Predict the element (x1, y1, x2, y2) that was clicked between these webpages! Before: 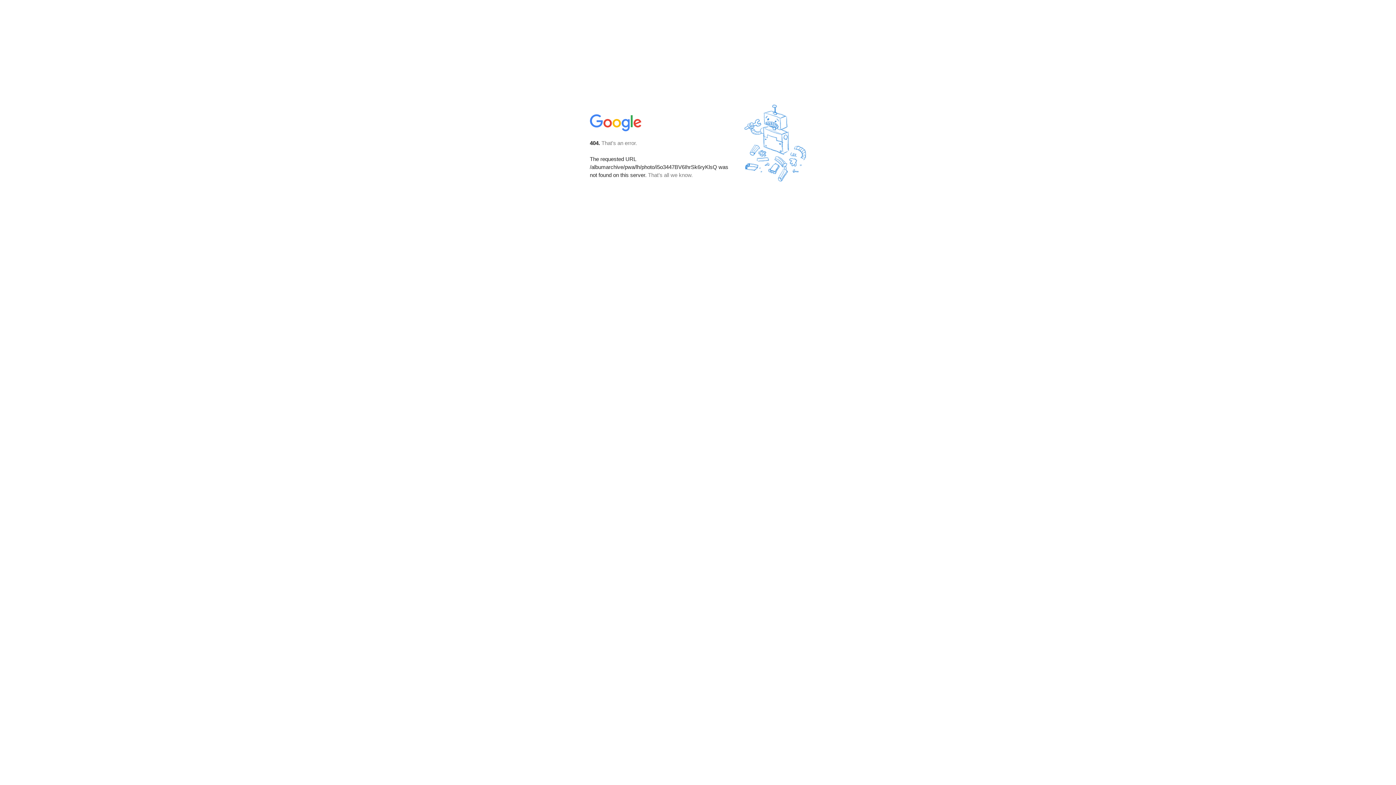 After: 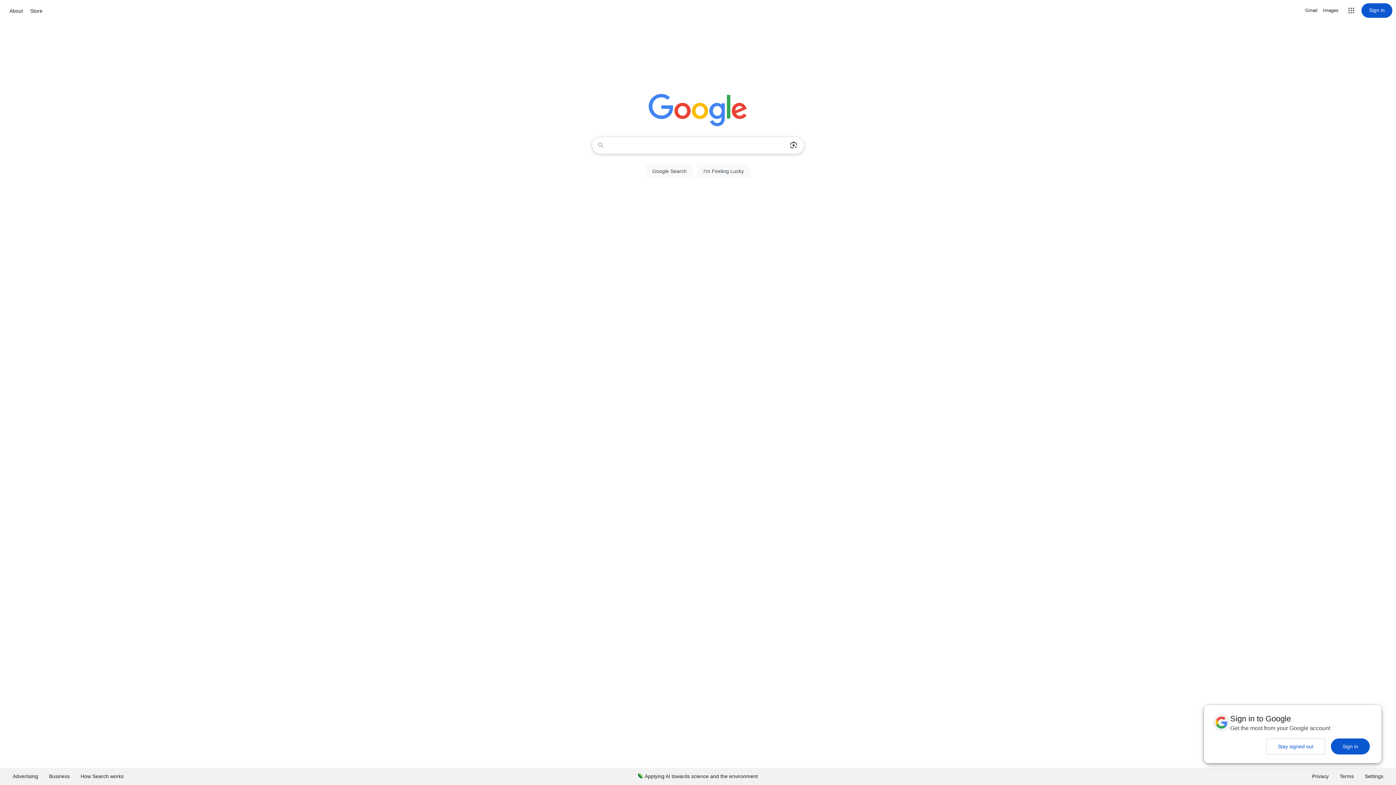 Action: bbox: (590, 127, 642, 134)